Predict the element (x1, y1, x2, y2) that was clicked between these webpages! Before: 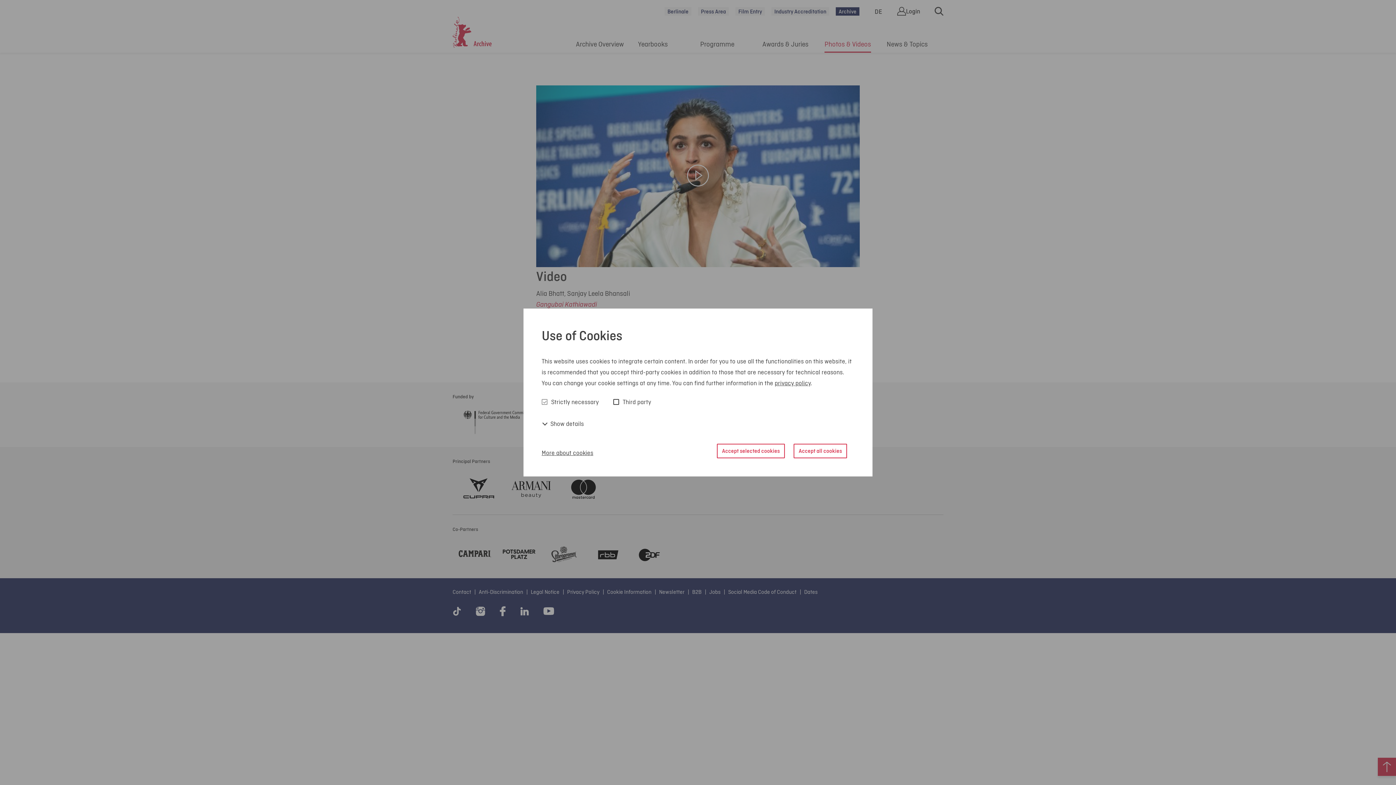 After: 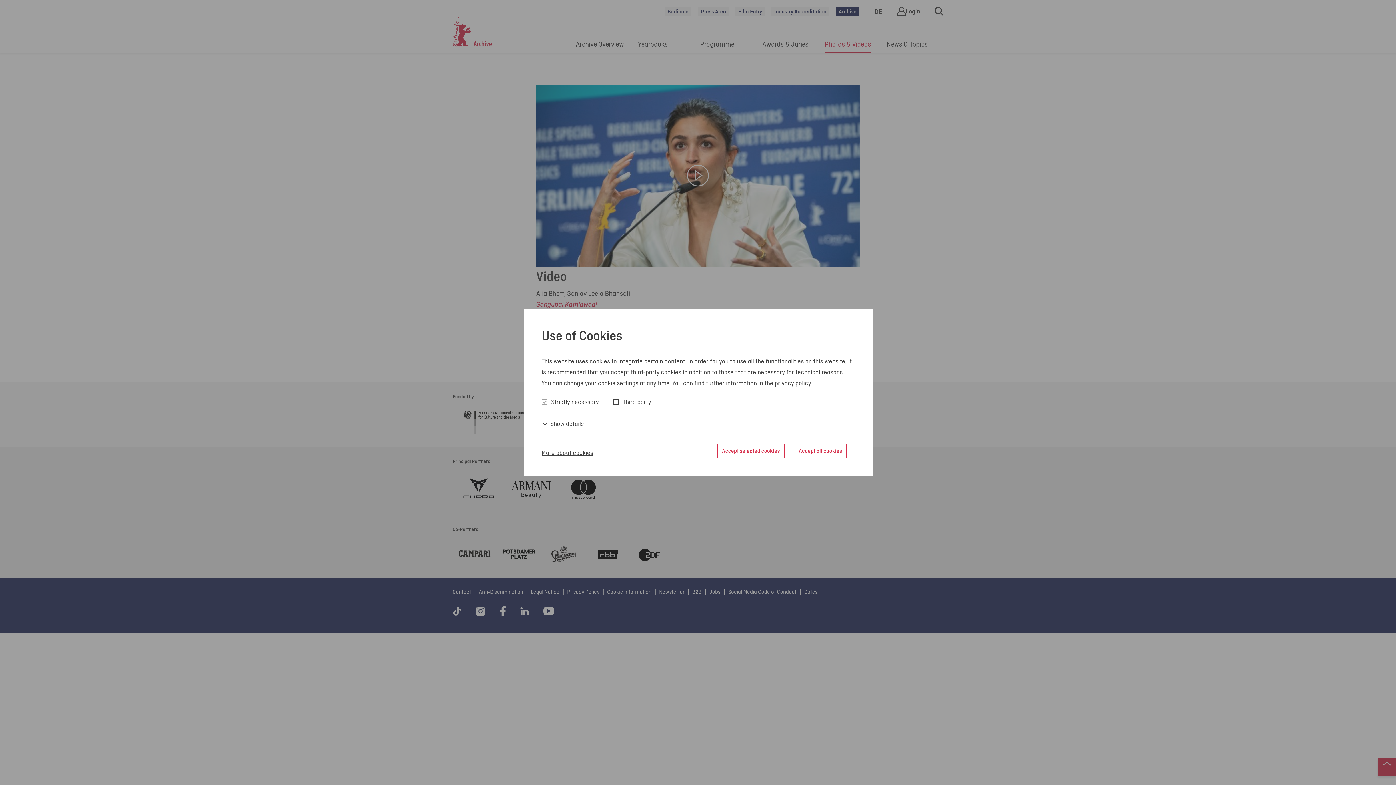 Action: label: privacy policy bbox: (774, 378, 810, 387)